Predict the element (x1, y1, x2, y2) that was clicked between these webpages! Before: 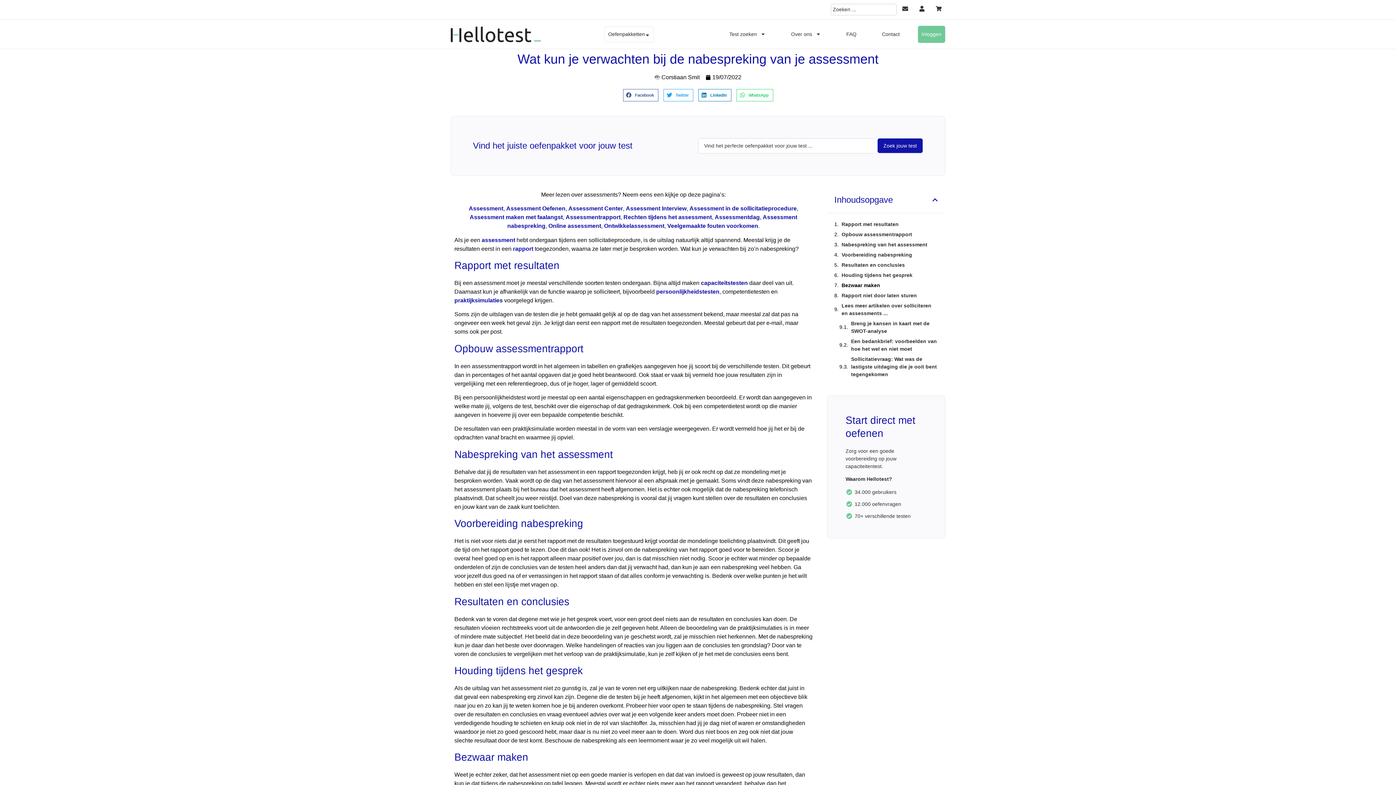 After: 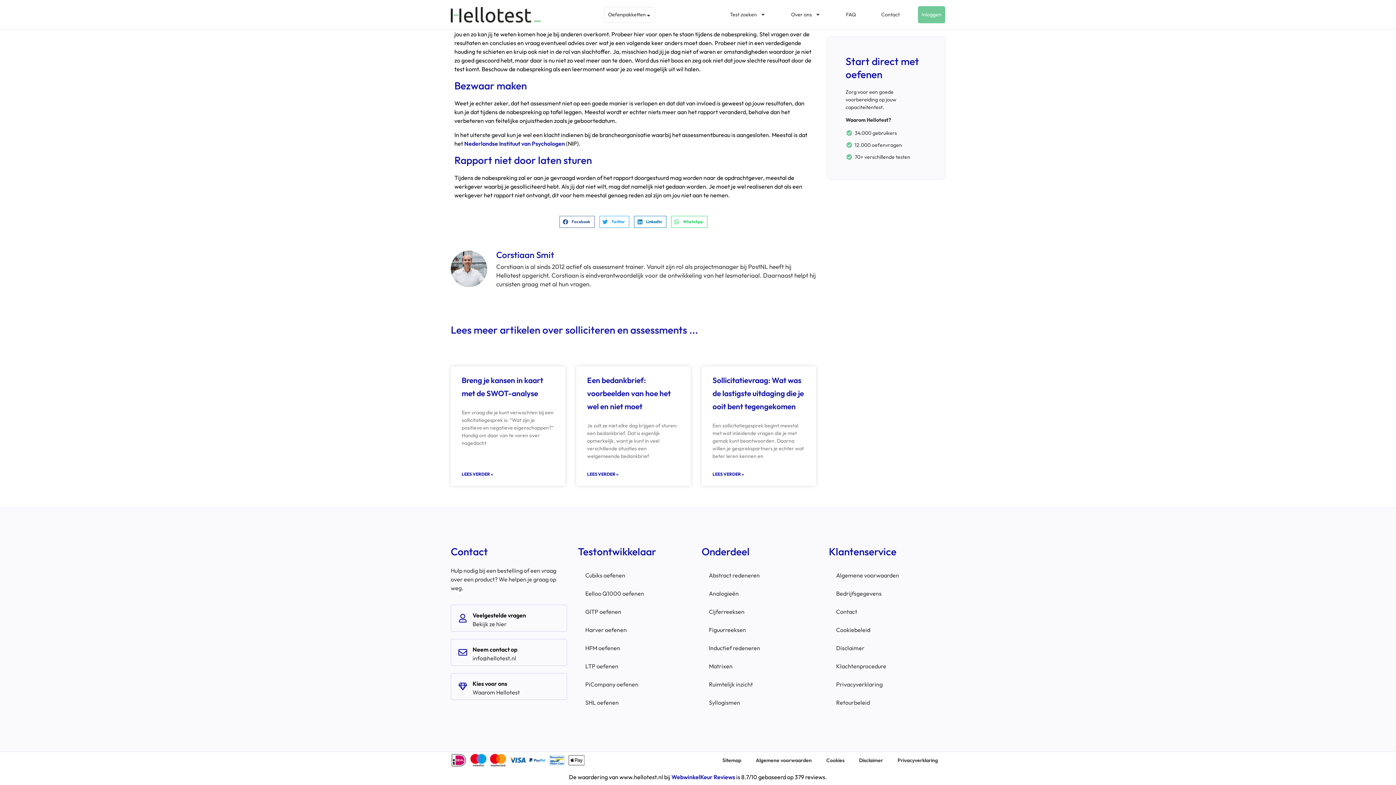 Action: label: Bezwaar maken bbox: (849, 267, 887, 273)